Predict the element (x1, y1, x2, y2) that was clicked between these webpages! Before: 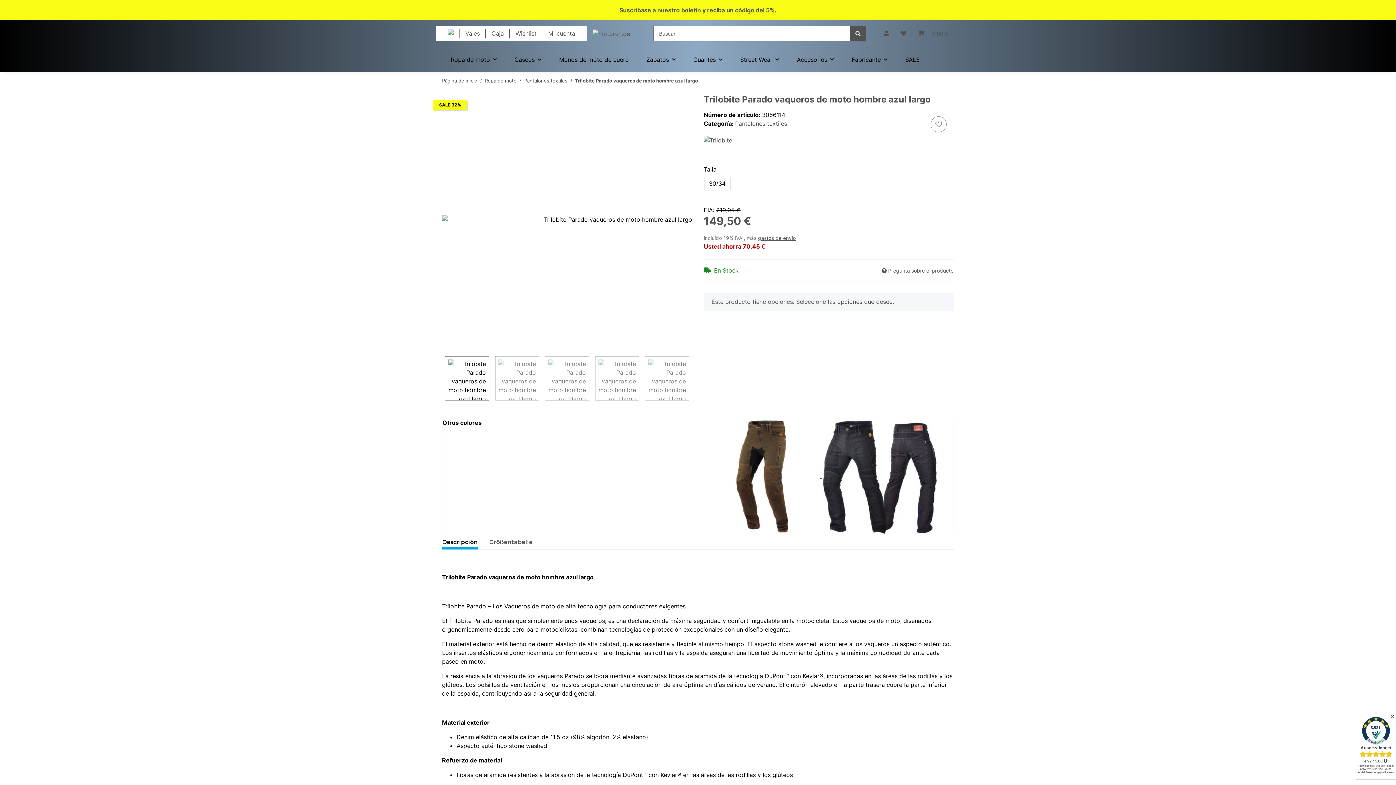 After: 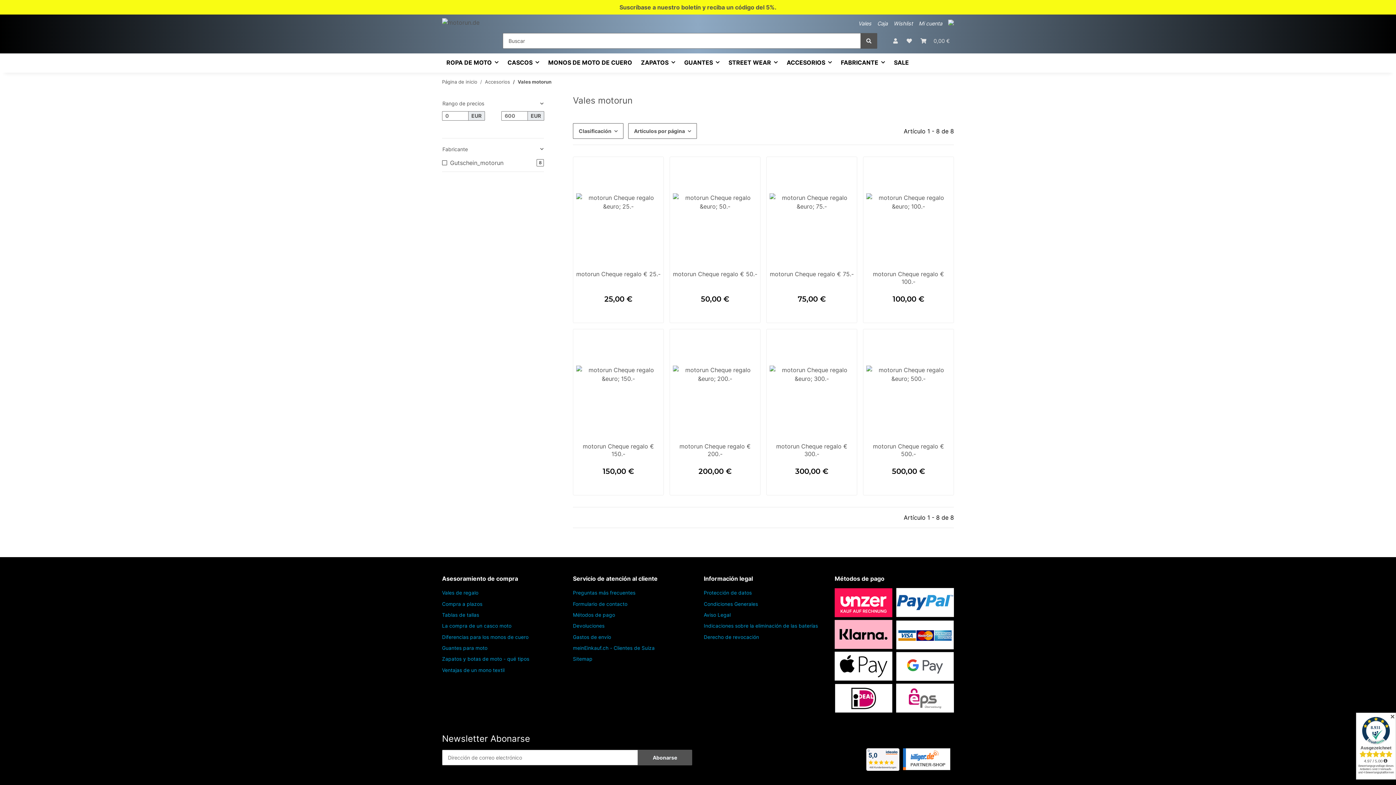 Action: label: Vales bbox: (459, 26, 485, 40)